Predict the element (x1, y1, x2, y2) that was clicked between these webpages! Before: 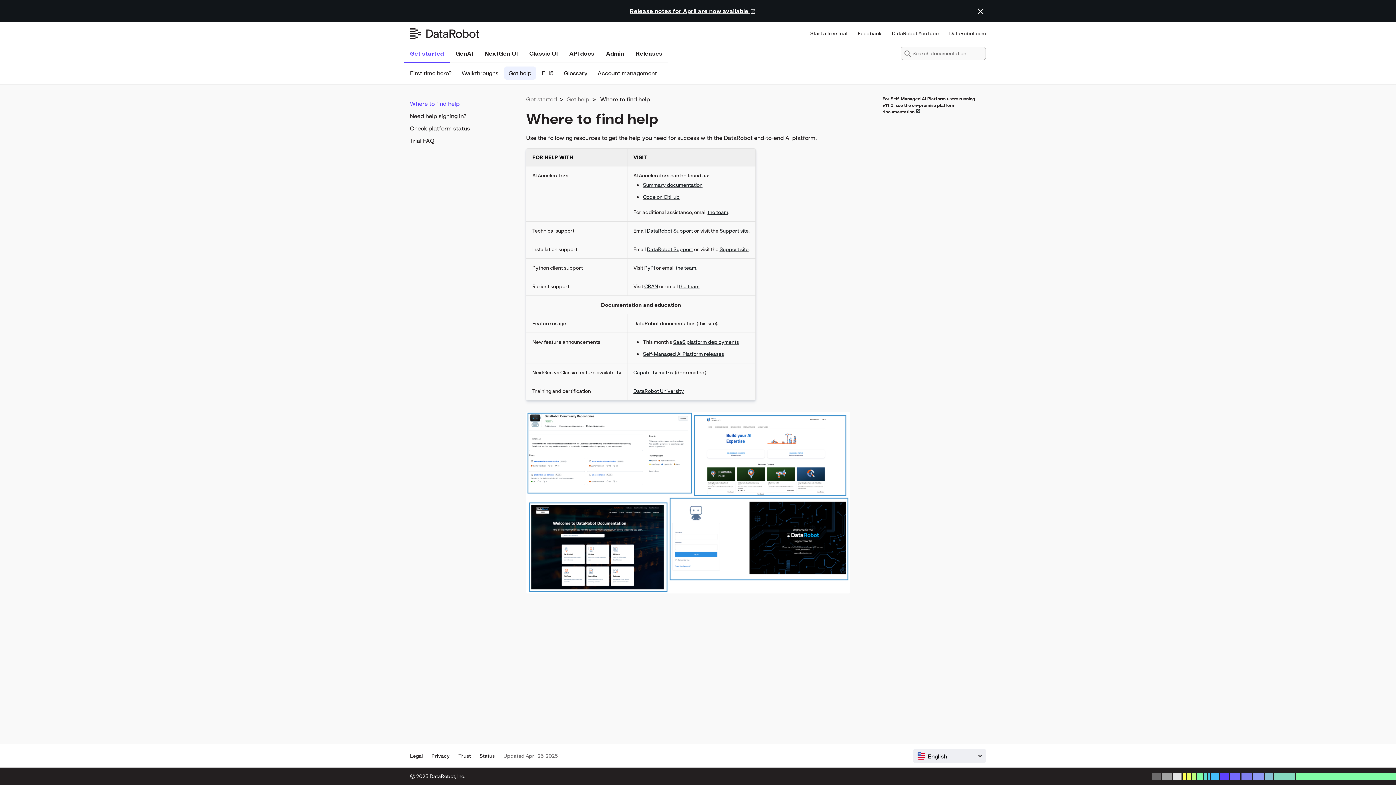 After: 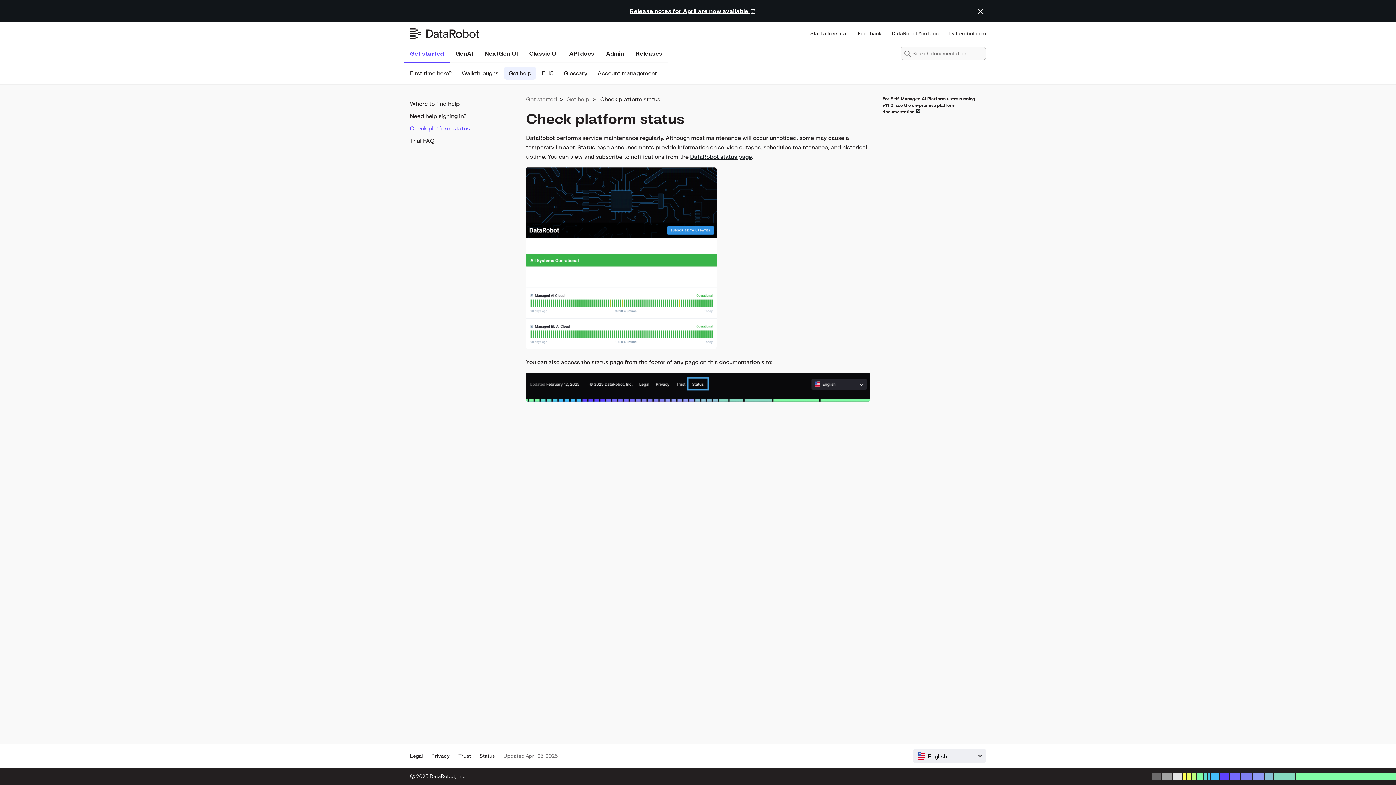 Action: bbox: (410, 123, 510, 132) label: Check platform status